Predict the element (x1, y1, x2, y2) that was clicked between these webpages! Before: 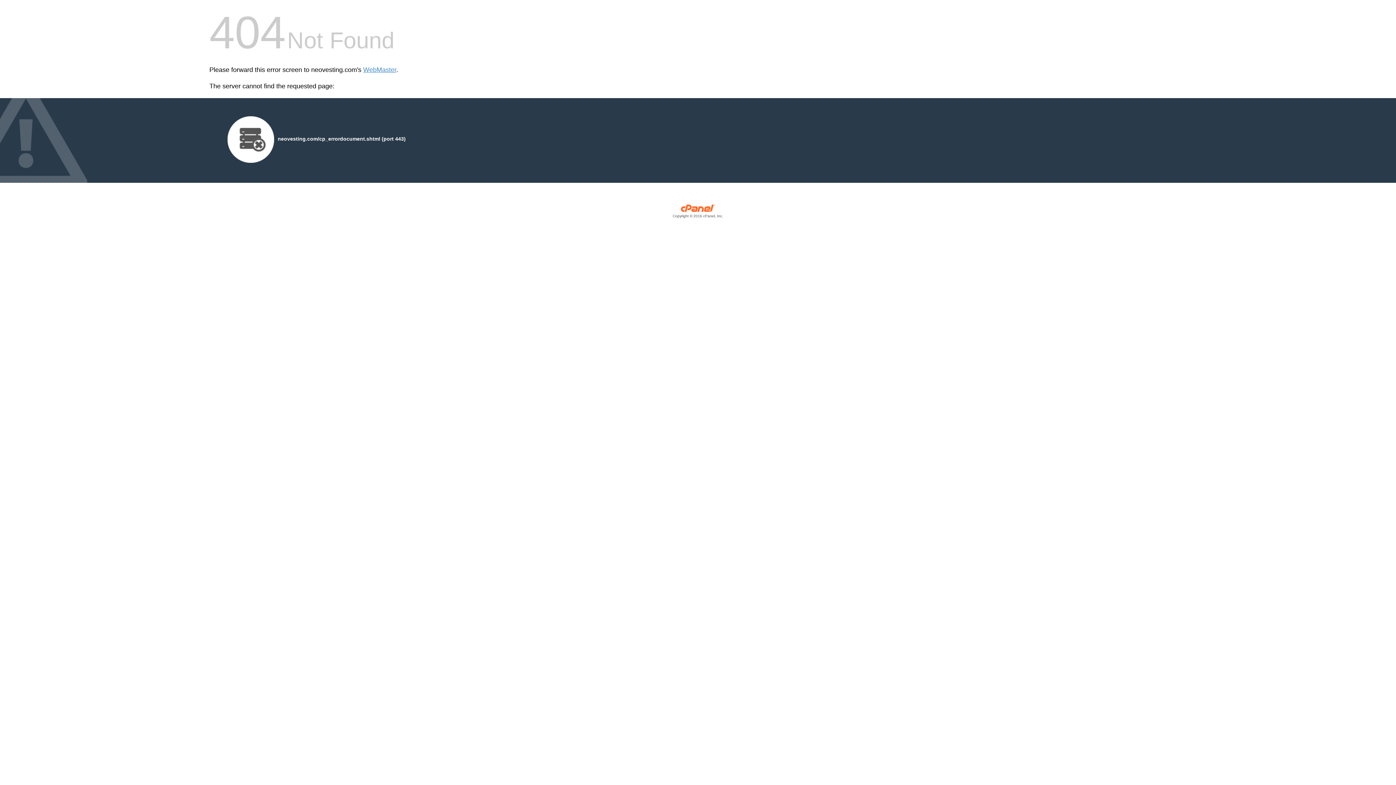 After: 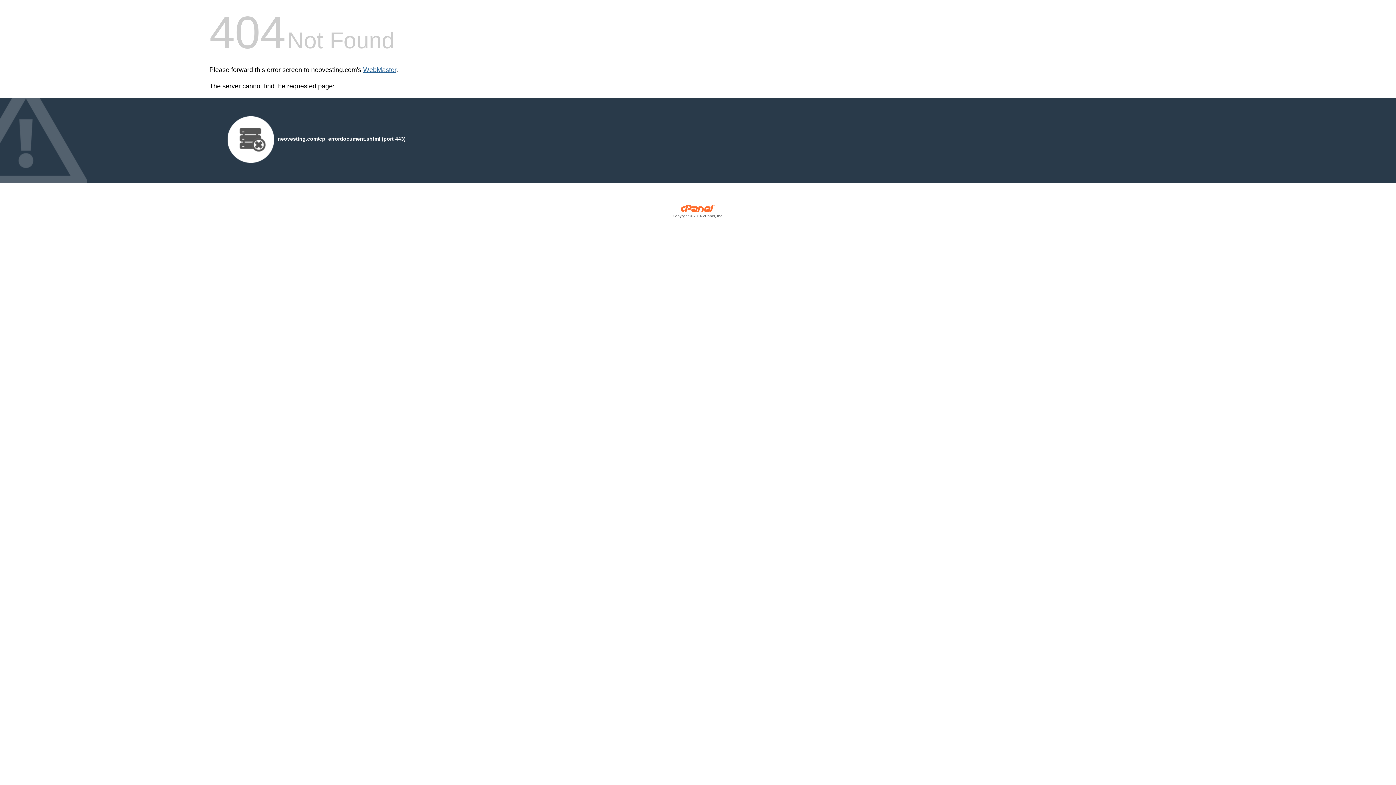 Action: label: WebMaster bbox: (363, 66, 396, 73)